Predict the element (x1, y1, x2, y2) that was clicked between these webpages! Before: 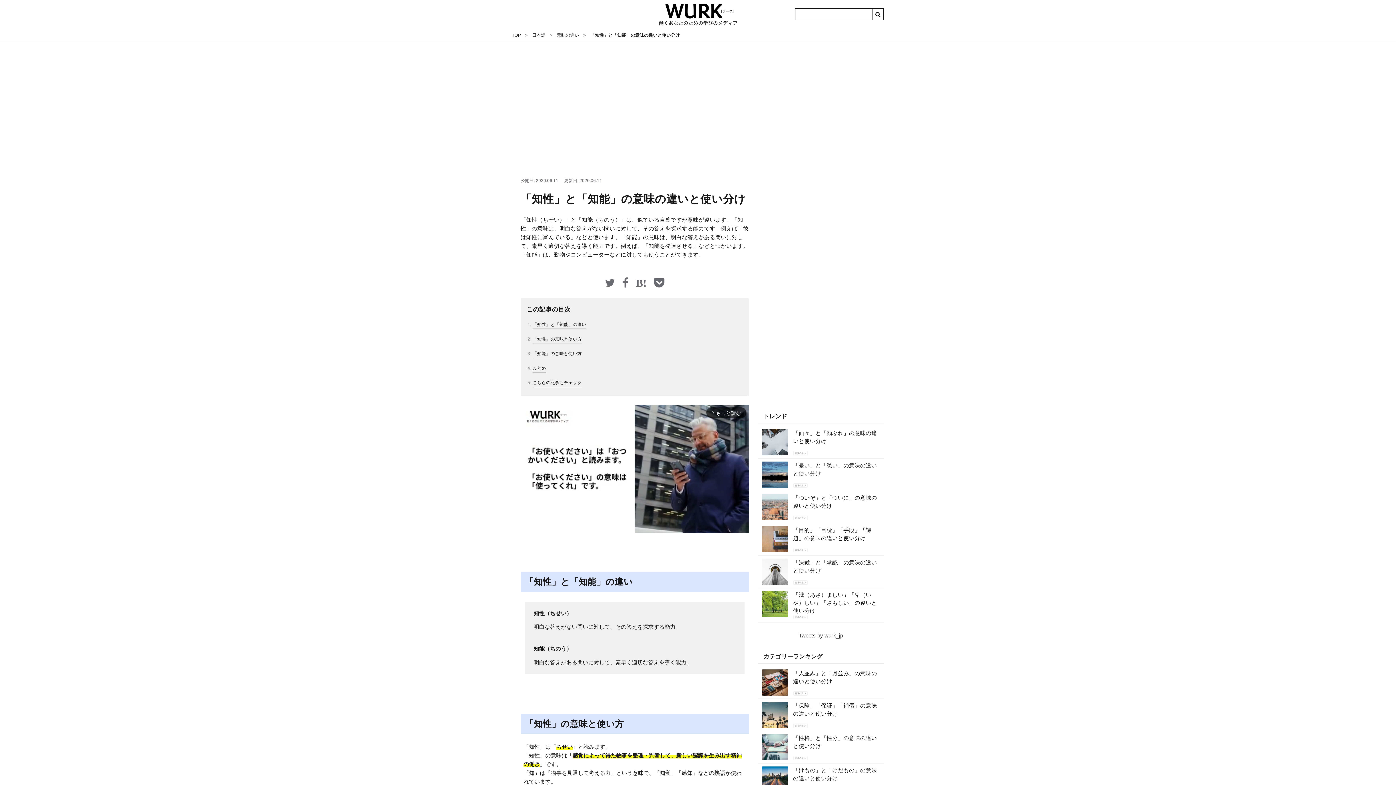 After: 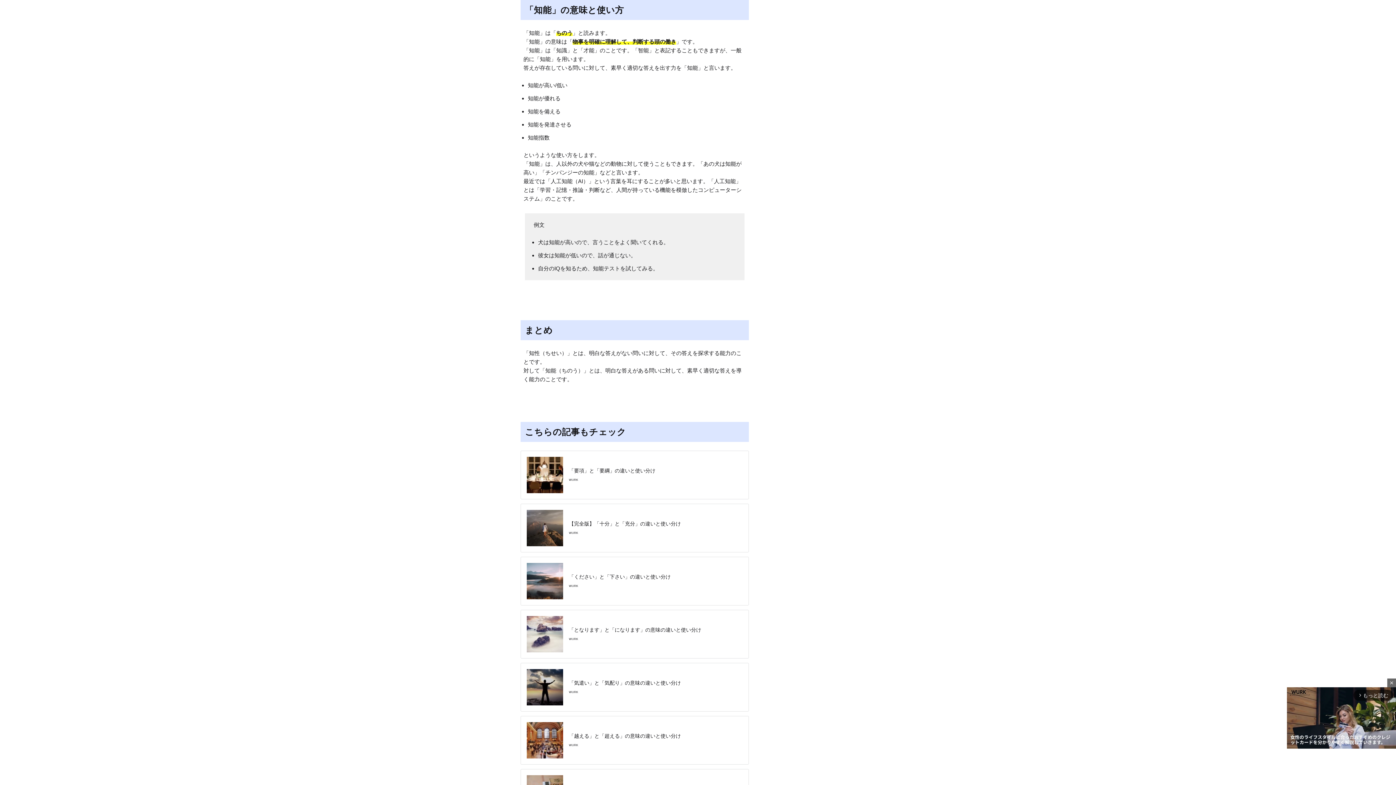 Action: bbox: (532, 351, 581, 358) label: 「知能」の意味と使い方